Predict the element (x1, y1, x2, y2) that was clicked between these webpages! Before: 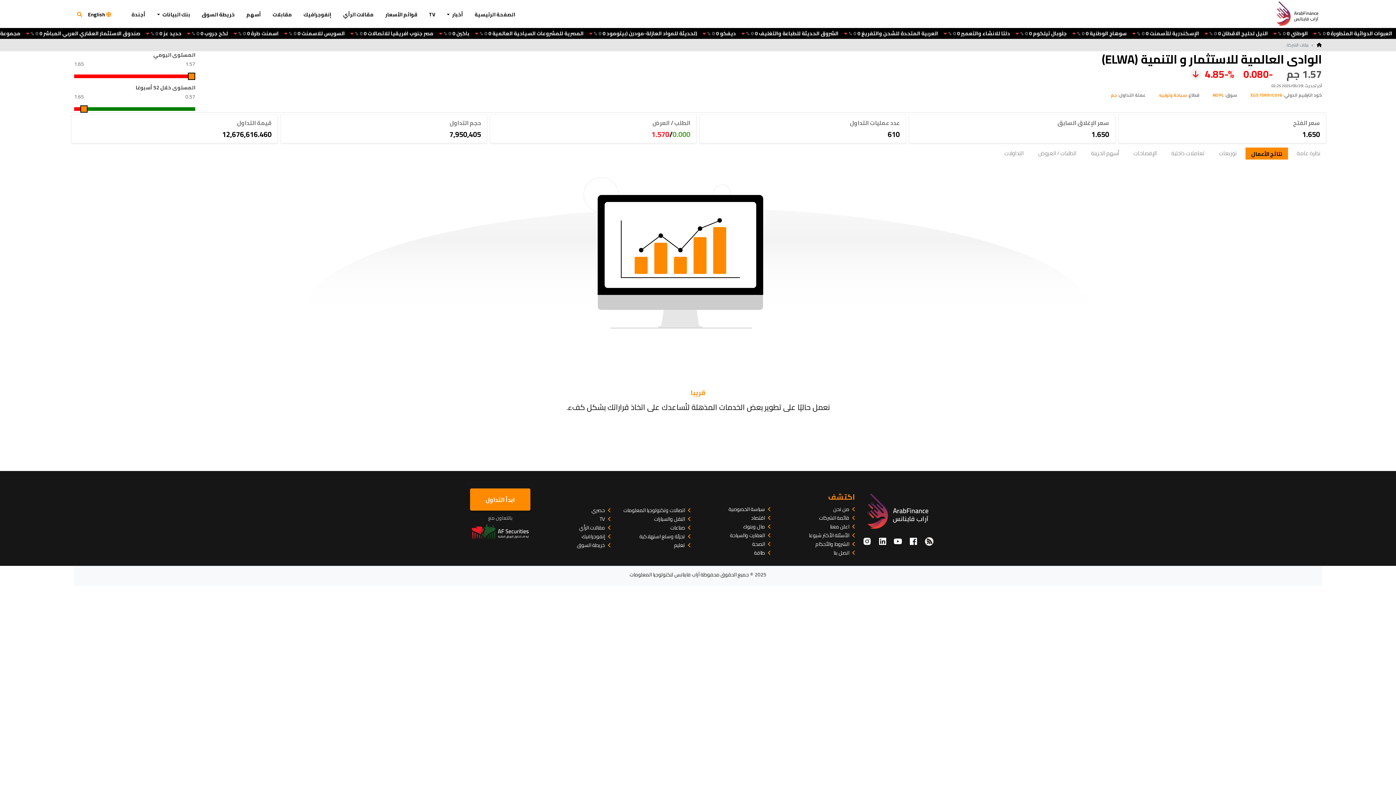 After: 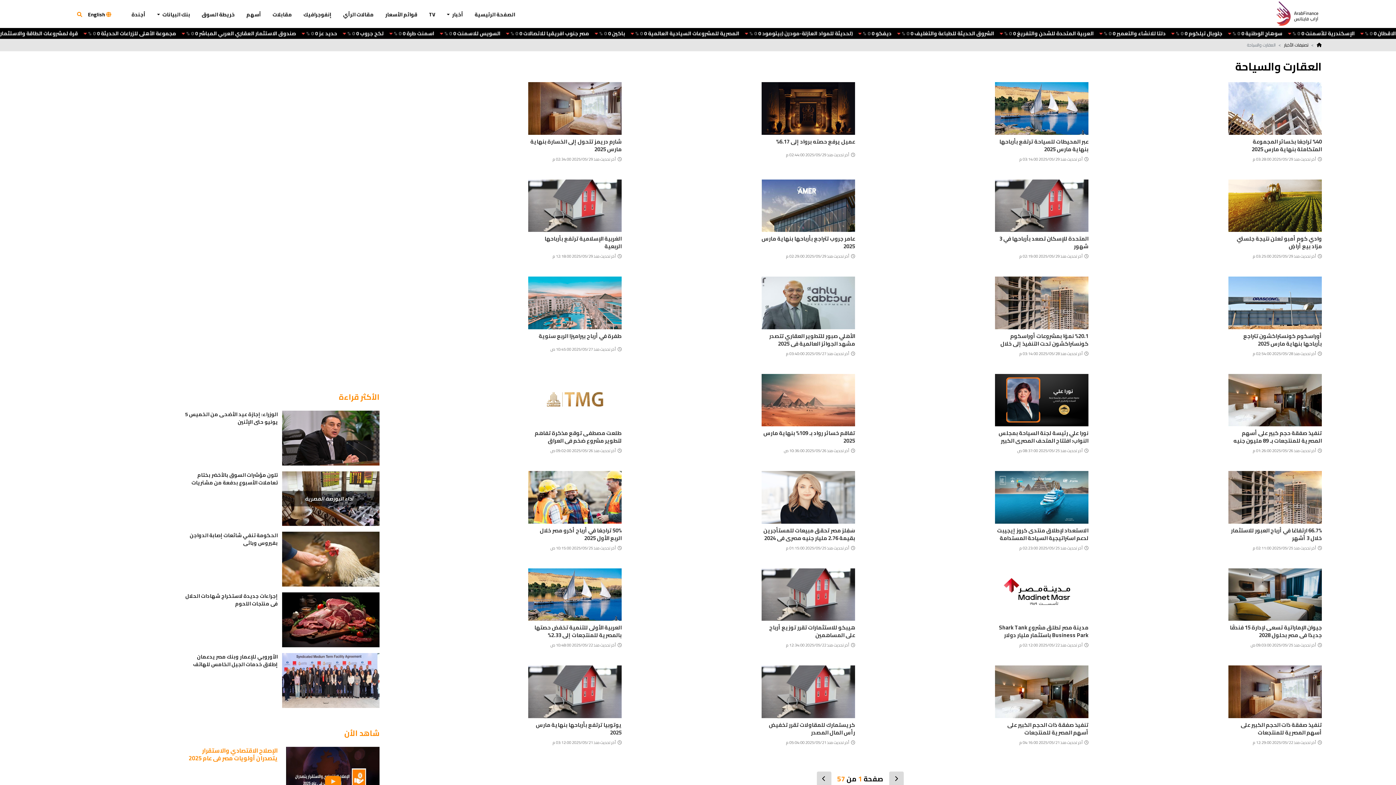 Action: label: العقارت والسياحة bbox: (730, 532, 765, 538)